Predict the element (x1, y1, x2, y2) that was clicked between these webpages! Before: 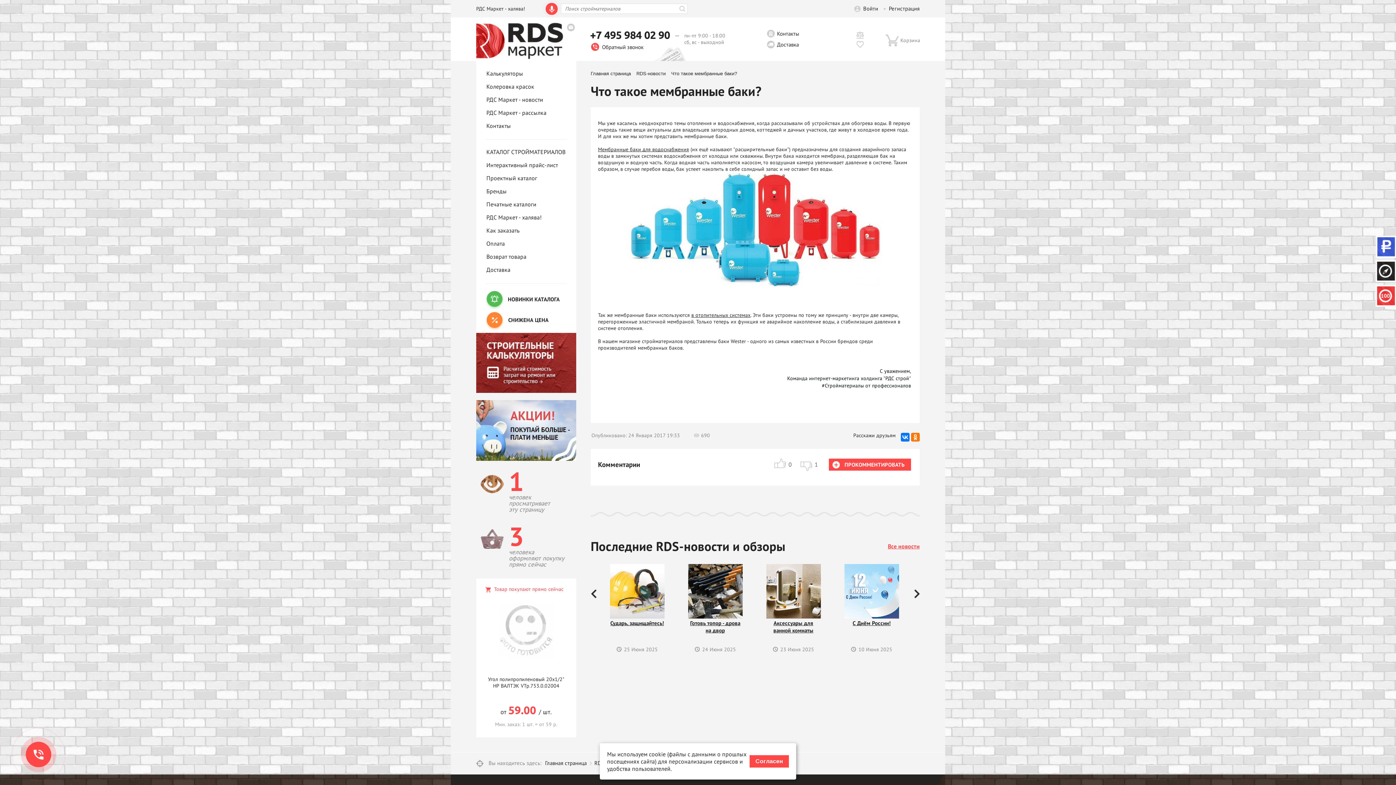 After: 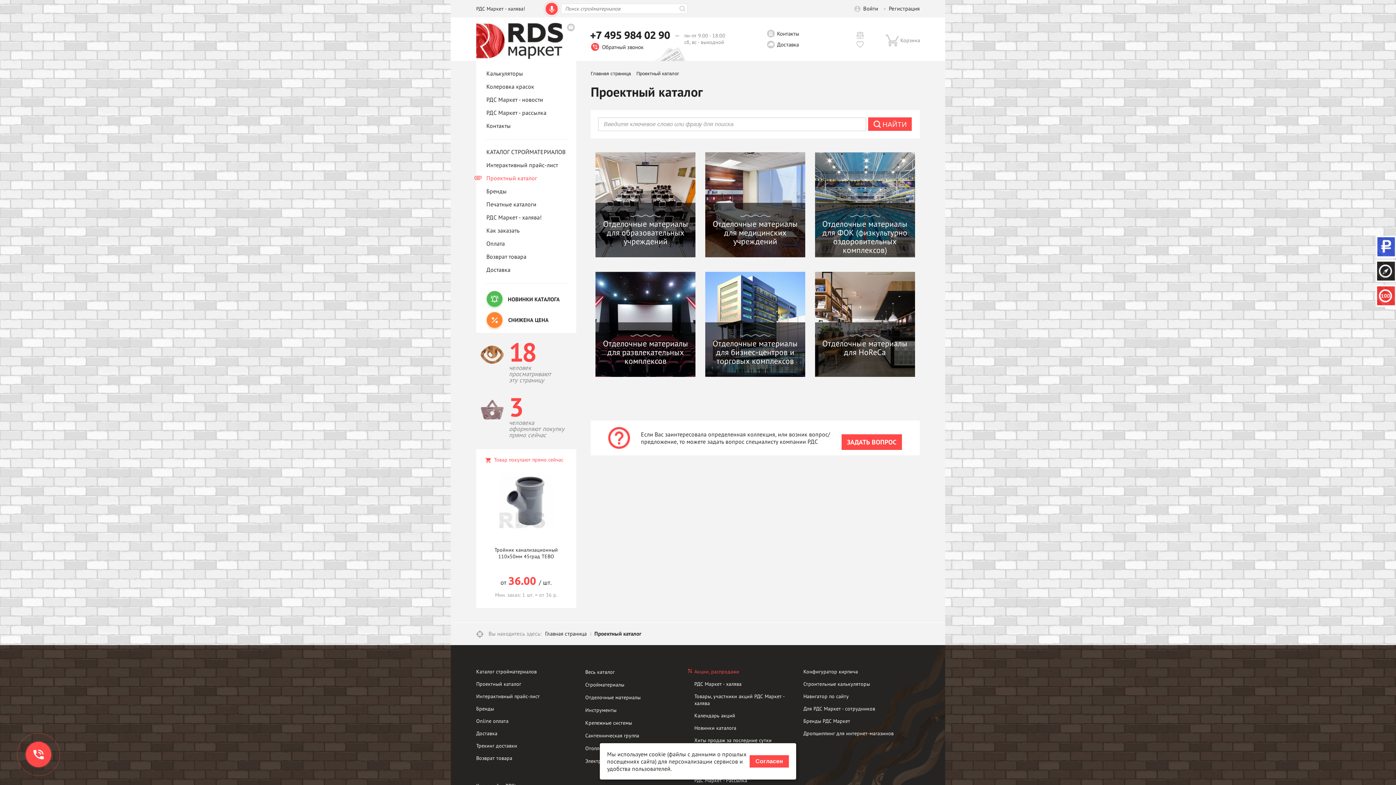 Action: label: Проектный каталог bbox: (486, 174, 537, 181)